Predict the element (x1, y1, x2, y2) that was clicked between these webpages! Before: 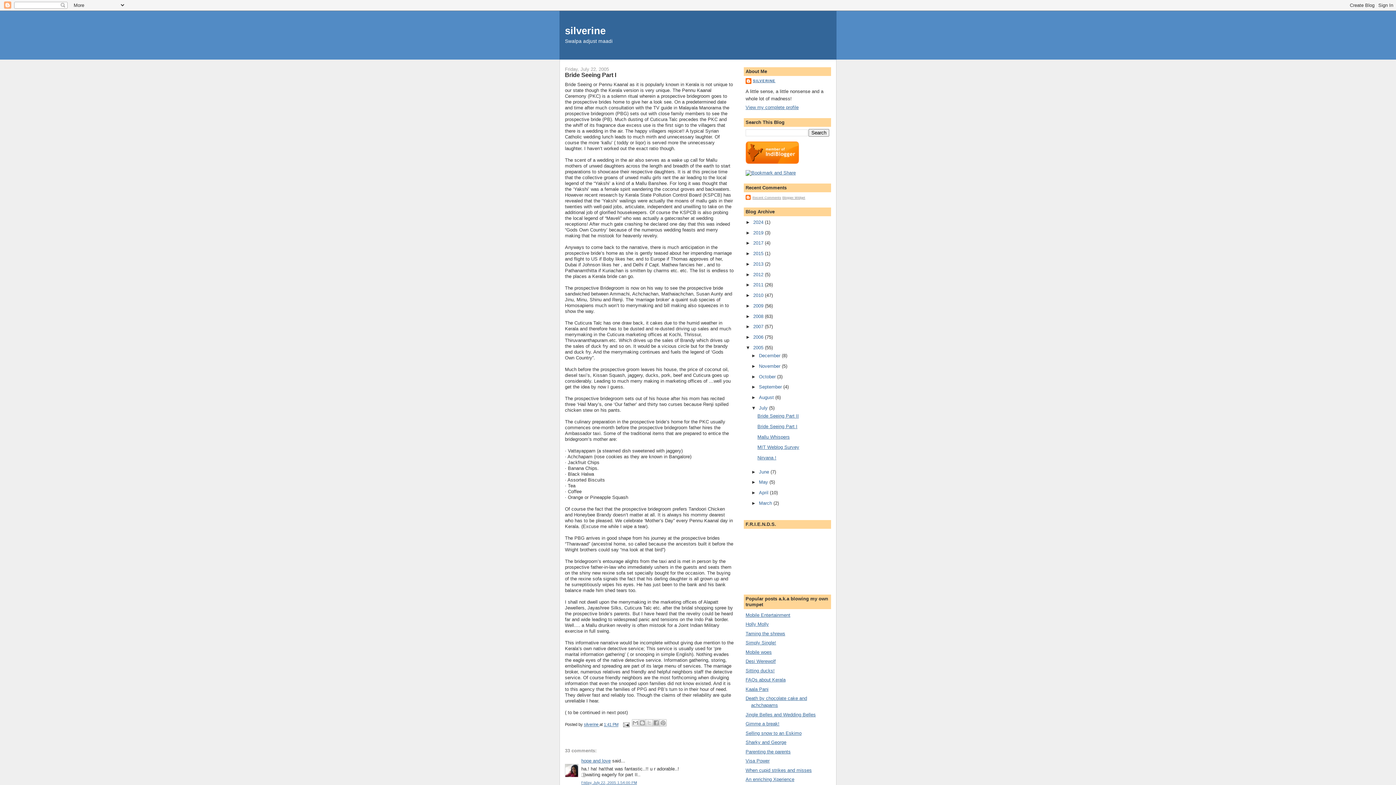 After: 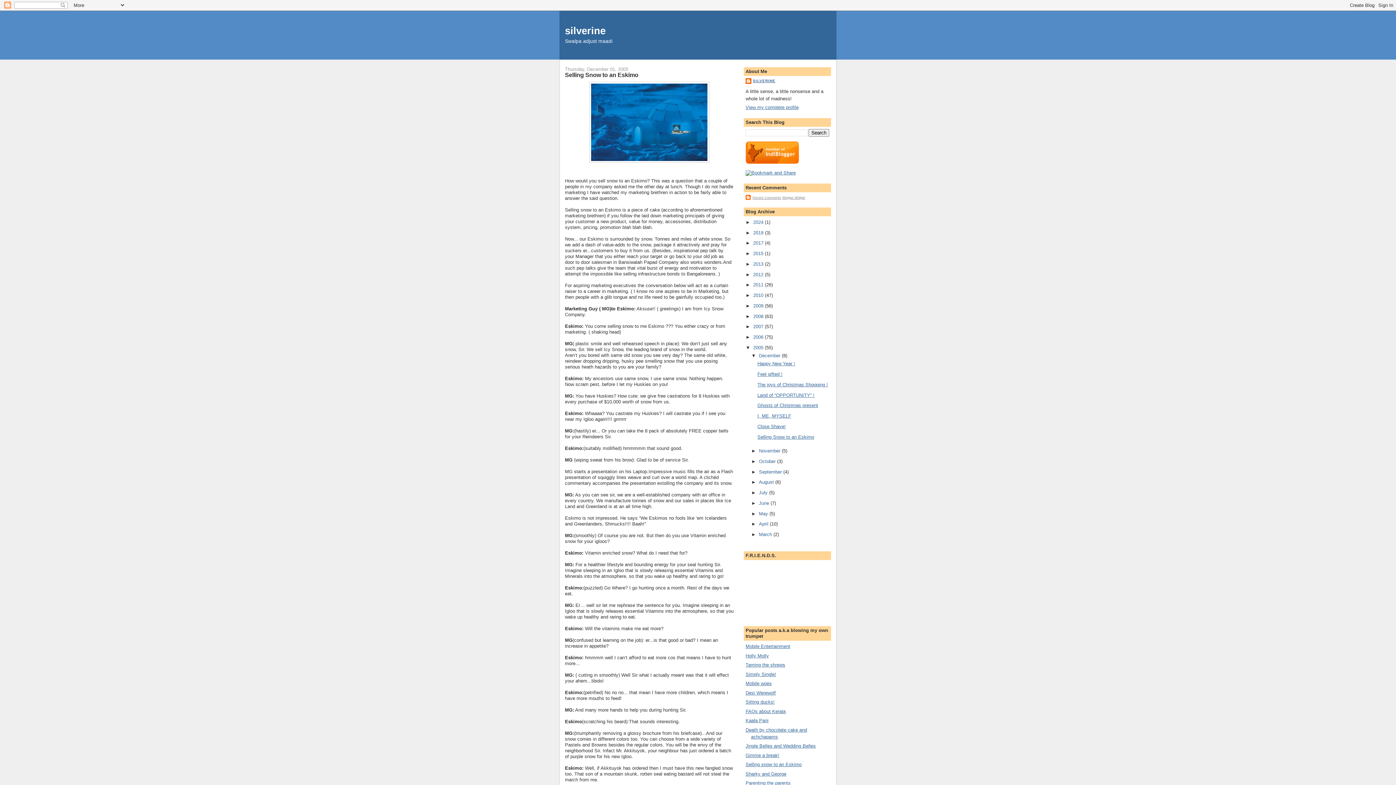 Action: bbox: (745, 730, 801, 736) label: Selling snow to an Eskimo